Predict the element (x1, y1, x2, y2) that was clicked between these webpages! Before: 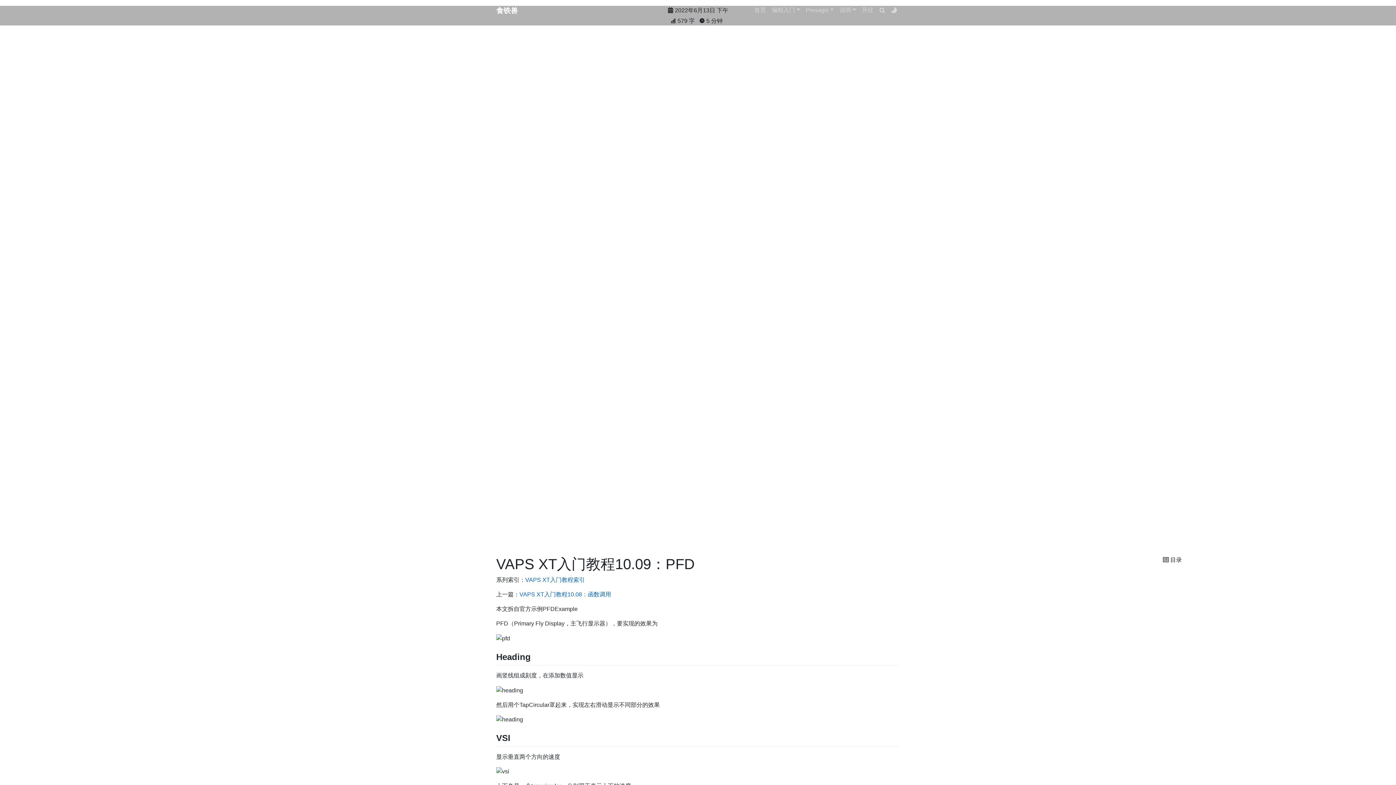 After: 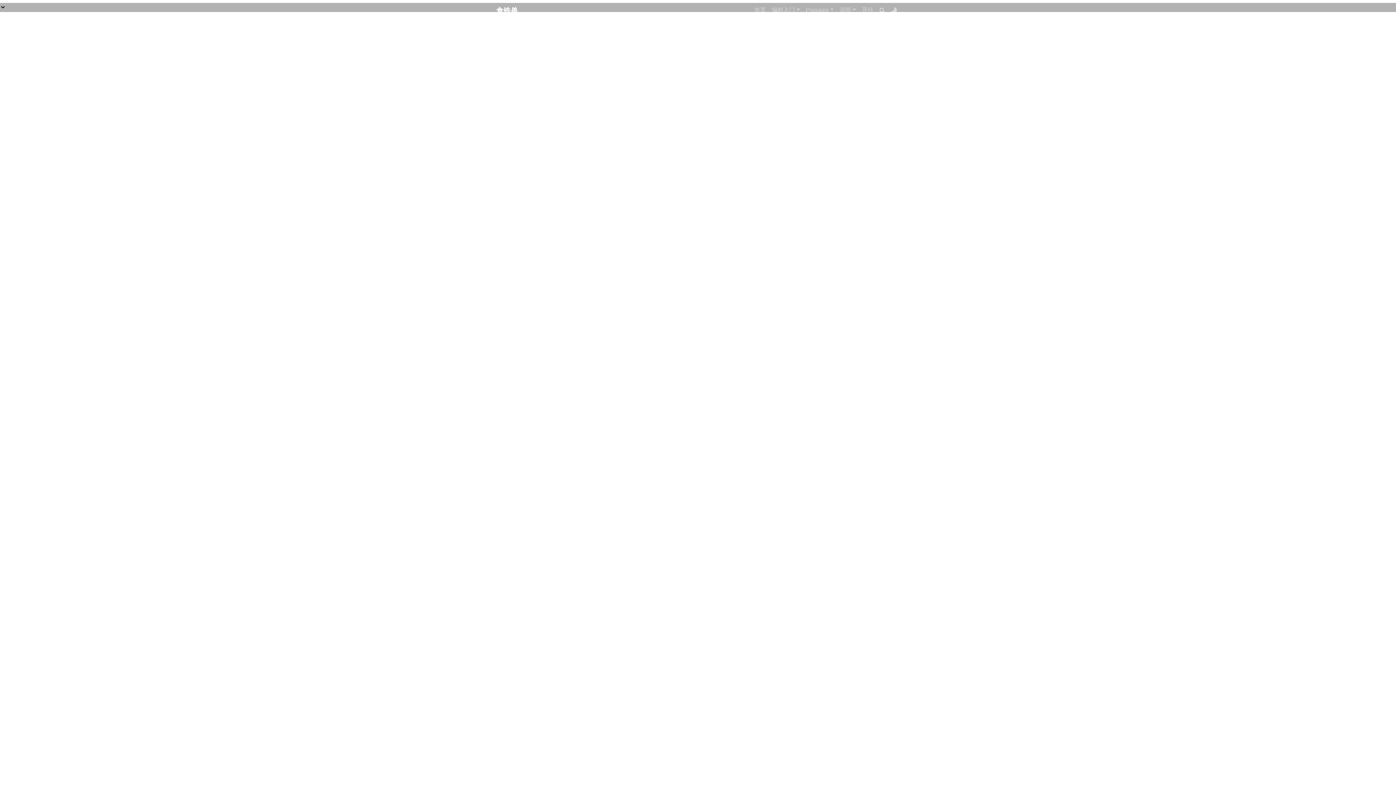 Action: bbox: (496, 3, 518, 17) label: 食铁兽